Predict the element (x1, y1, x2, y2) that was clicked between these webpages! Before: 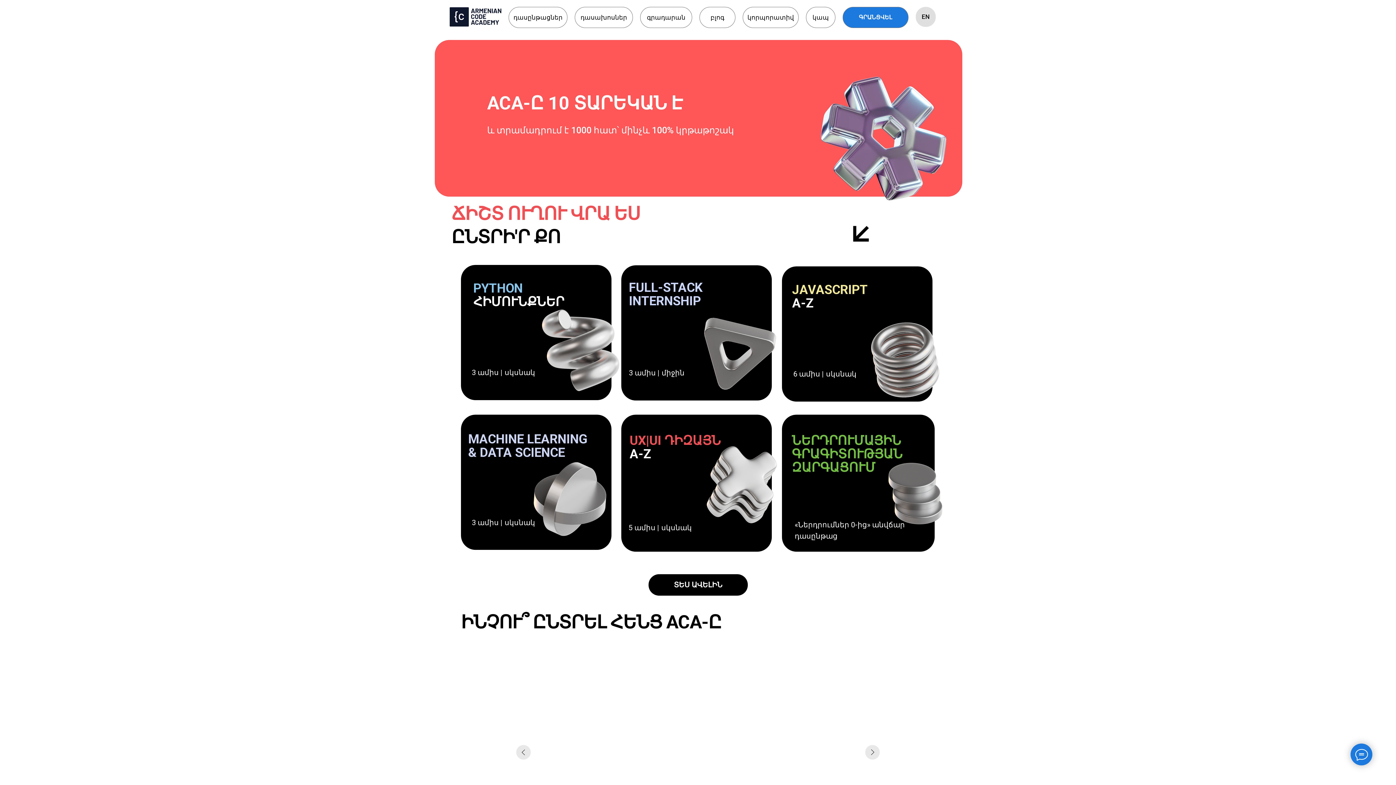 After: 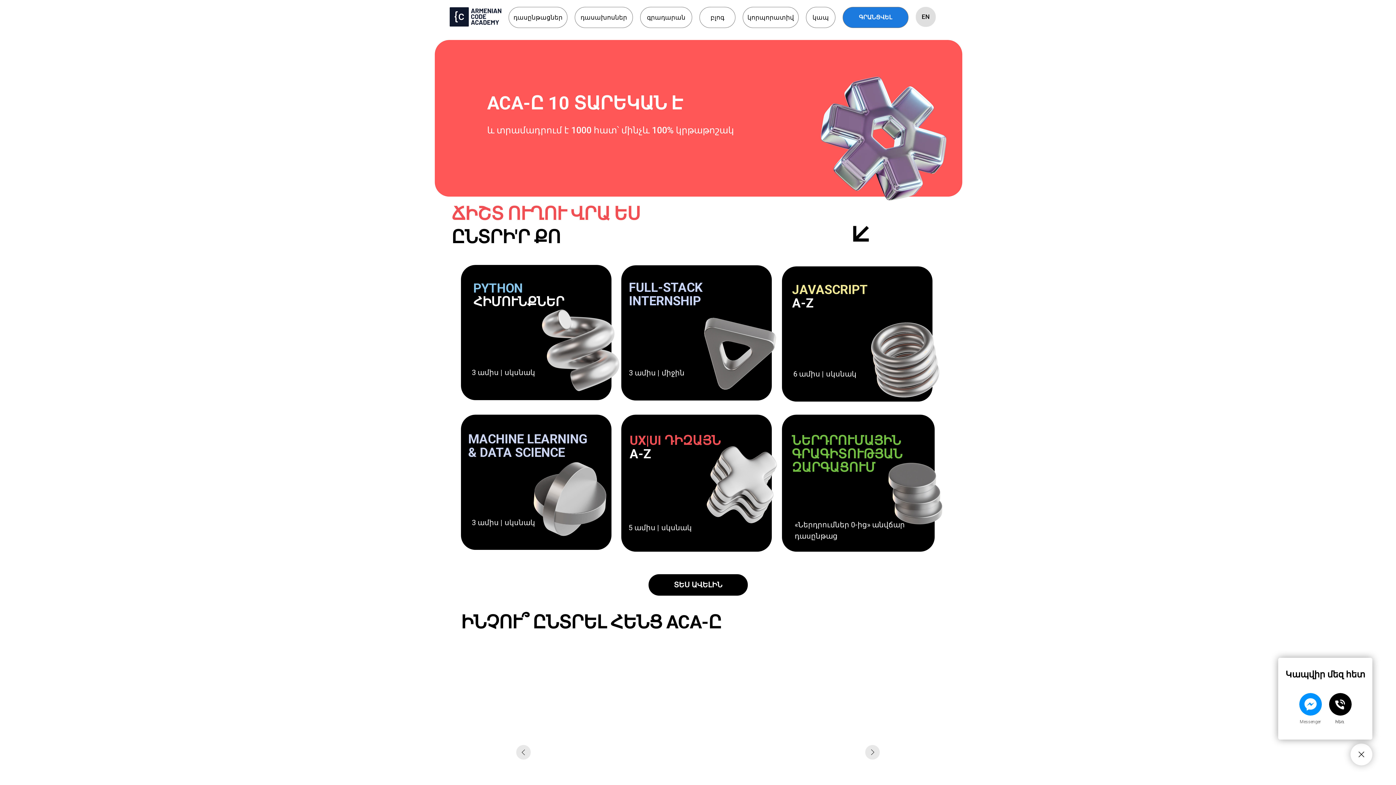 Action: bbox: (1350, 744, 1372, 765)